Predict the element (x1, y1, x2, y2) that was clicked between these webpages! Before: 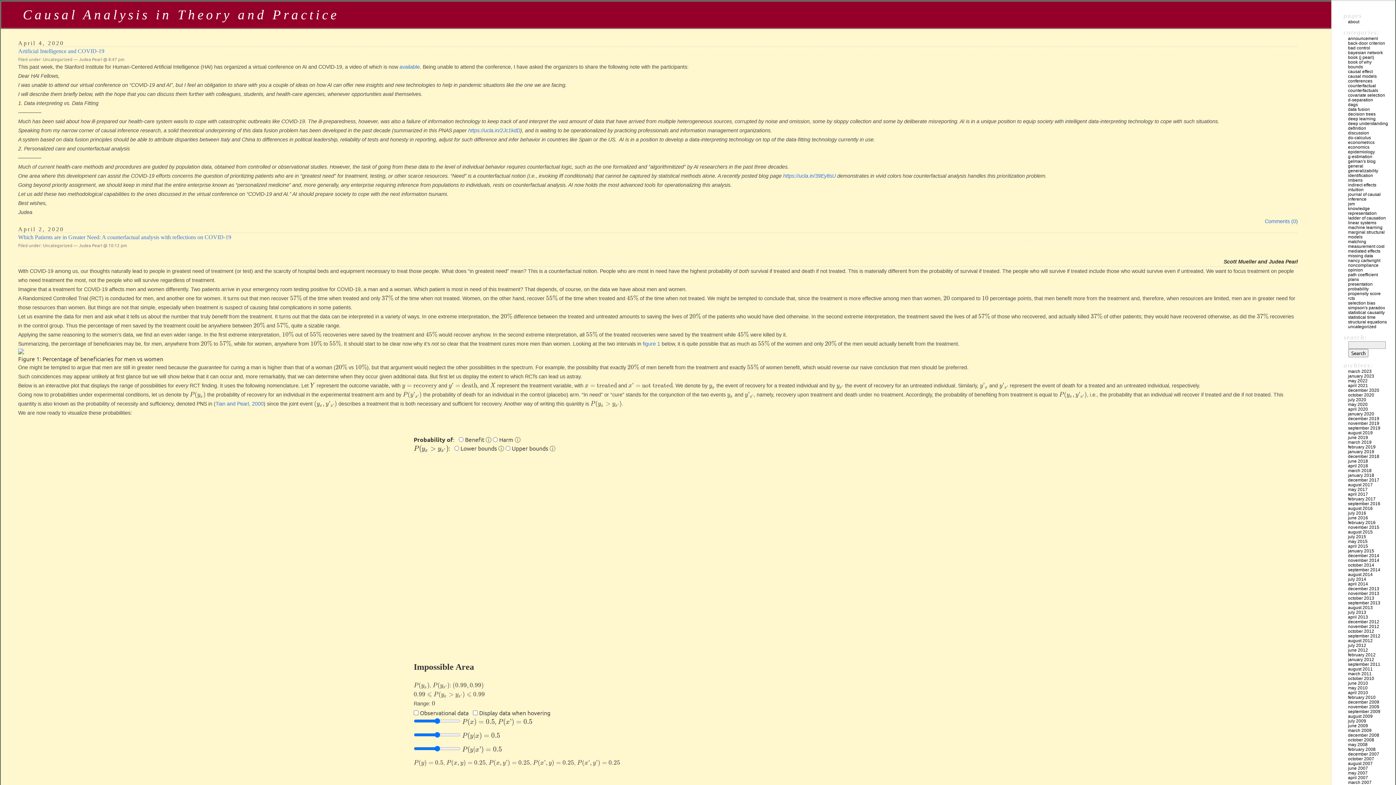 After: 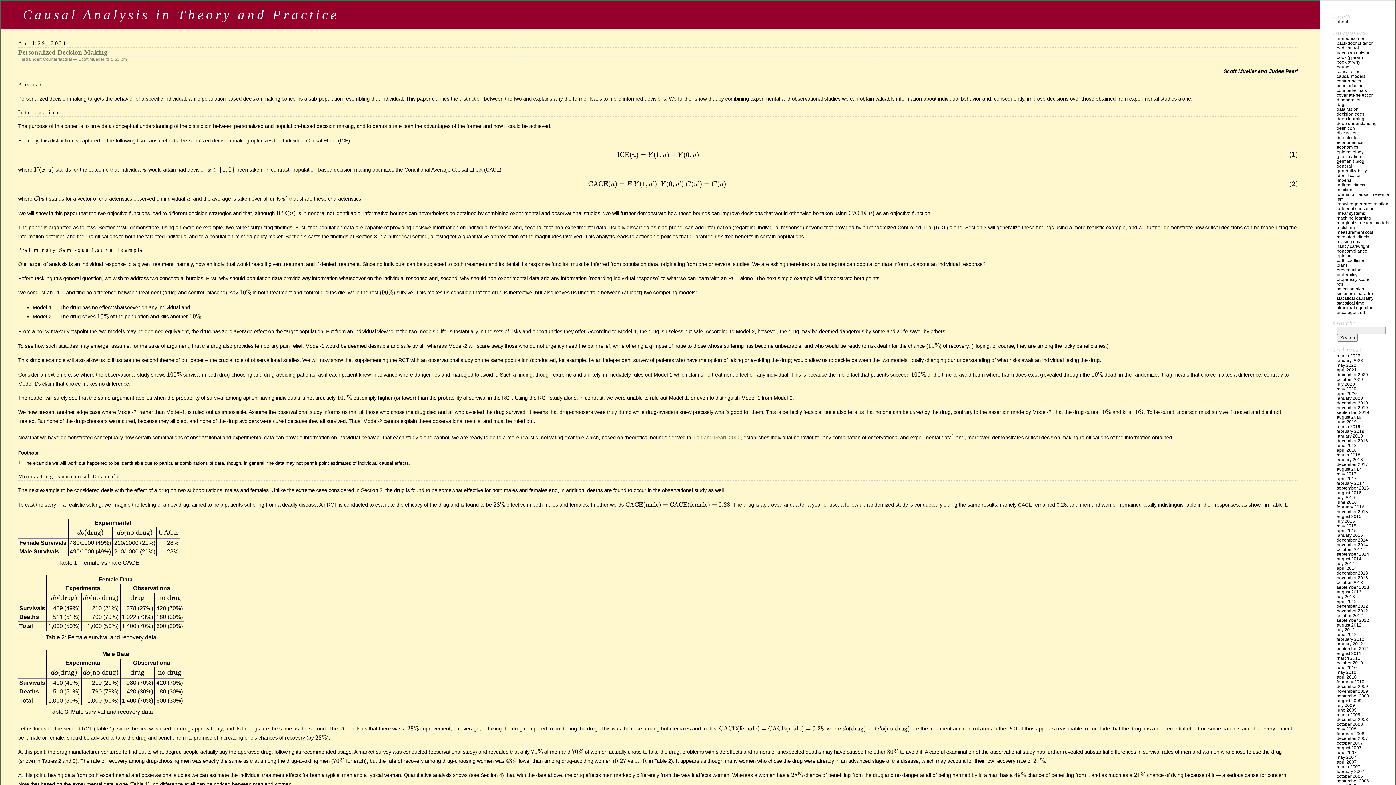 Action: bbox: (1348, 83, 1376, 88) label: counterfactual